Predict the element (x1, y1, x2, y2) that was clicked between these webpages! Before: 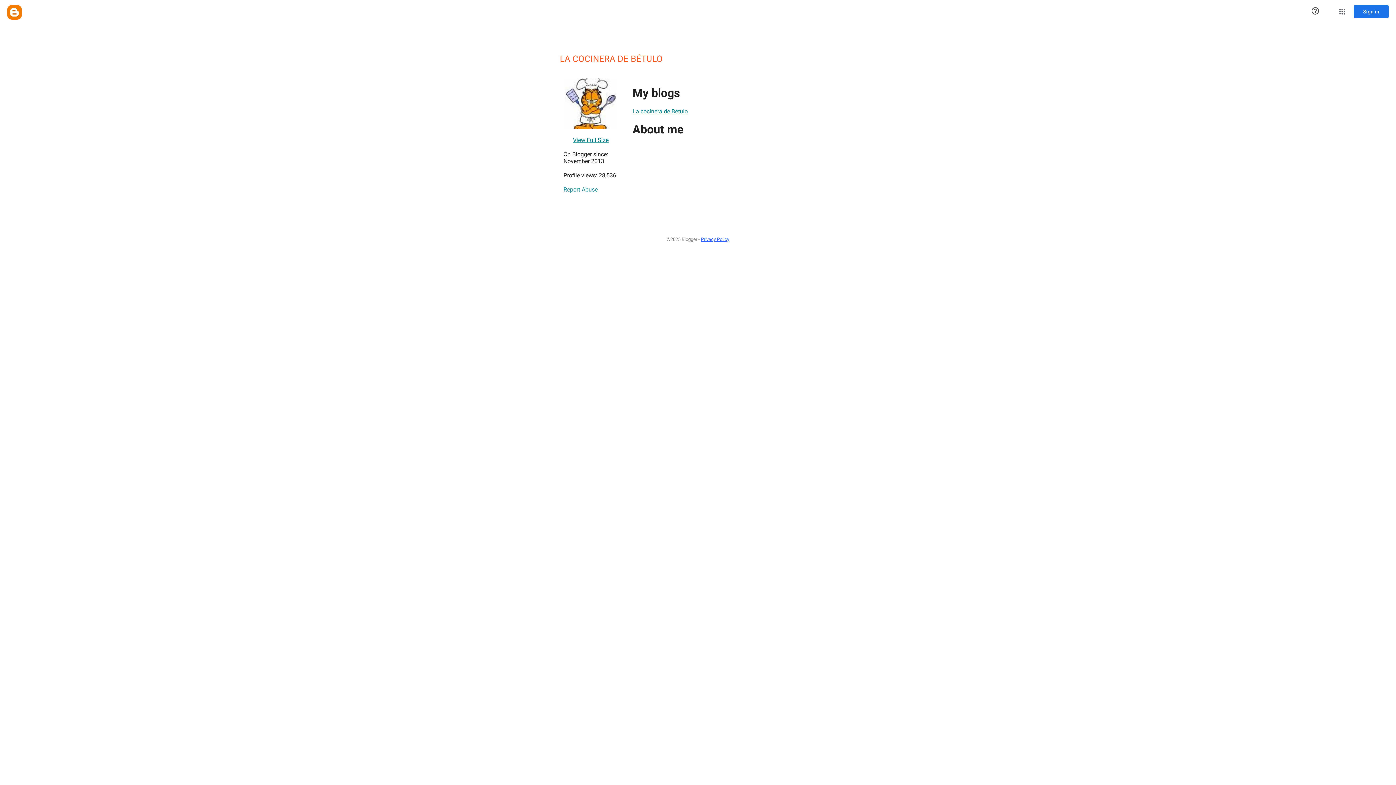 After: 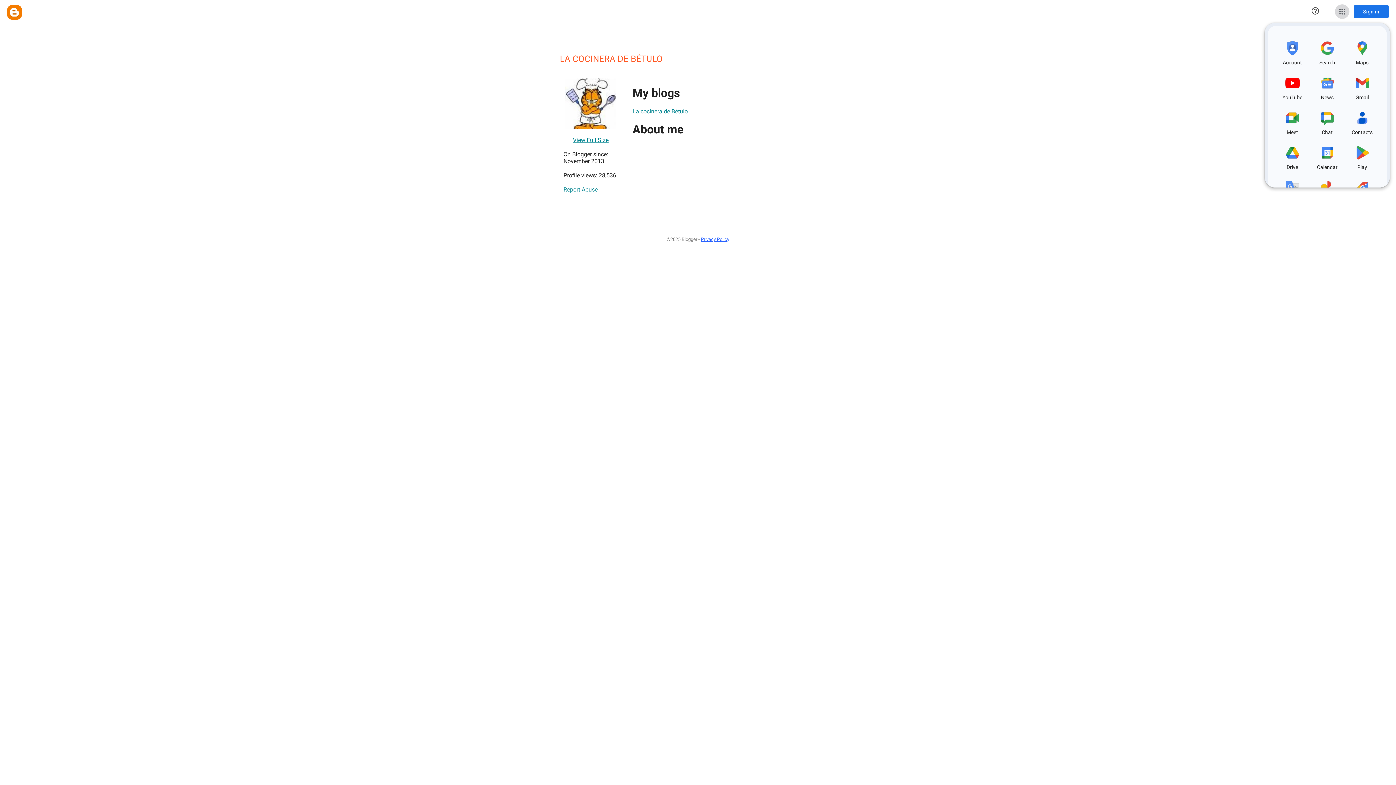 Action: label: Google apps bbox: (1335, 4, 1349, 18)